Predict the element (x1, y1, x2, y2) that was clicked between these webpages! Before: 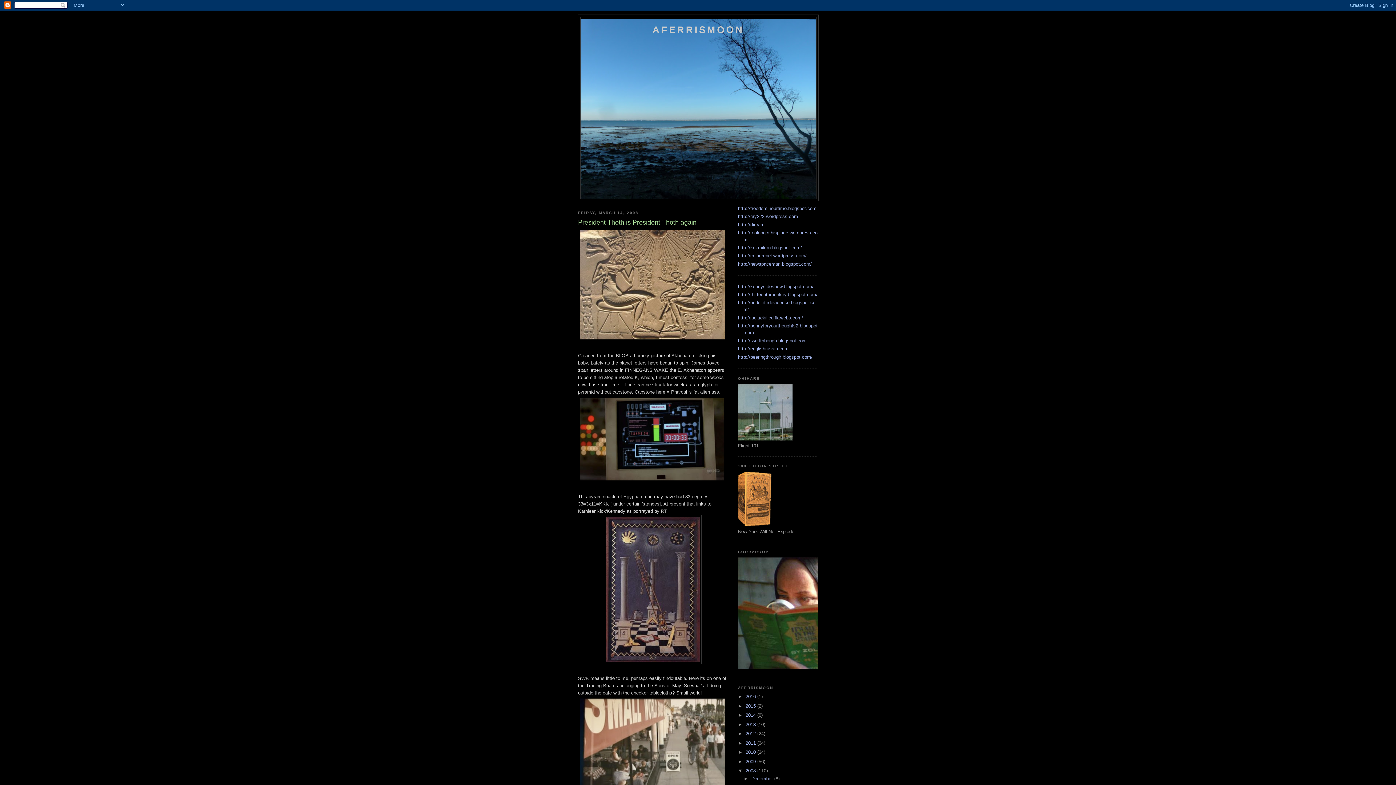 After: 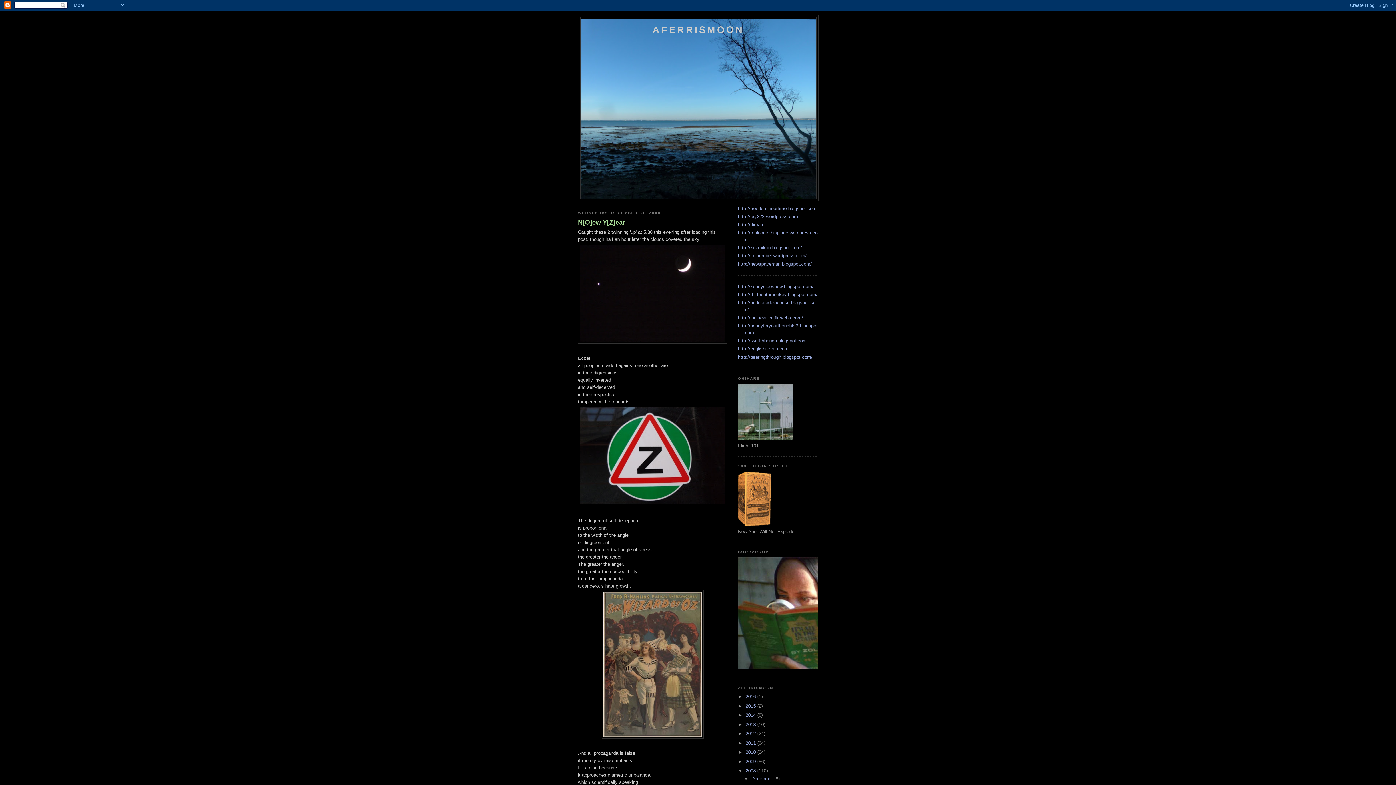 Action: label: 2008  bbox: (745, 768, 757, 773)